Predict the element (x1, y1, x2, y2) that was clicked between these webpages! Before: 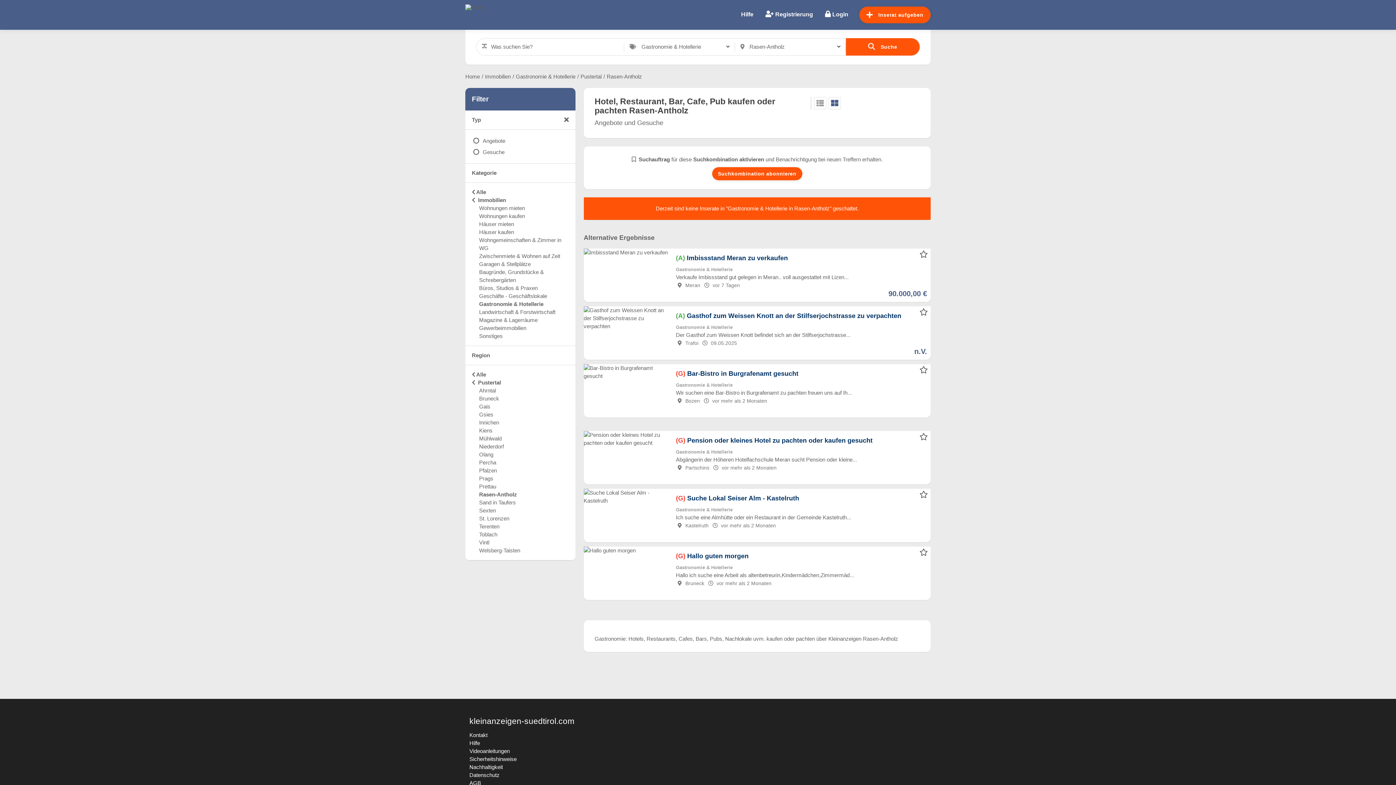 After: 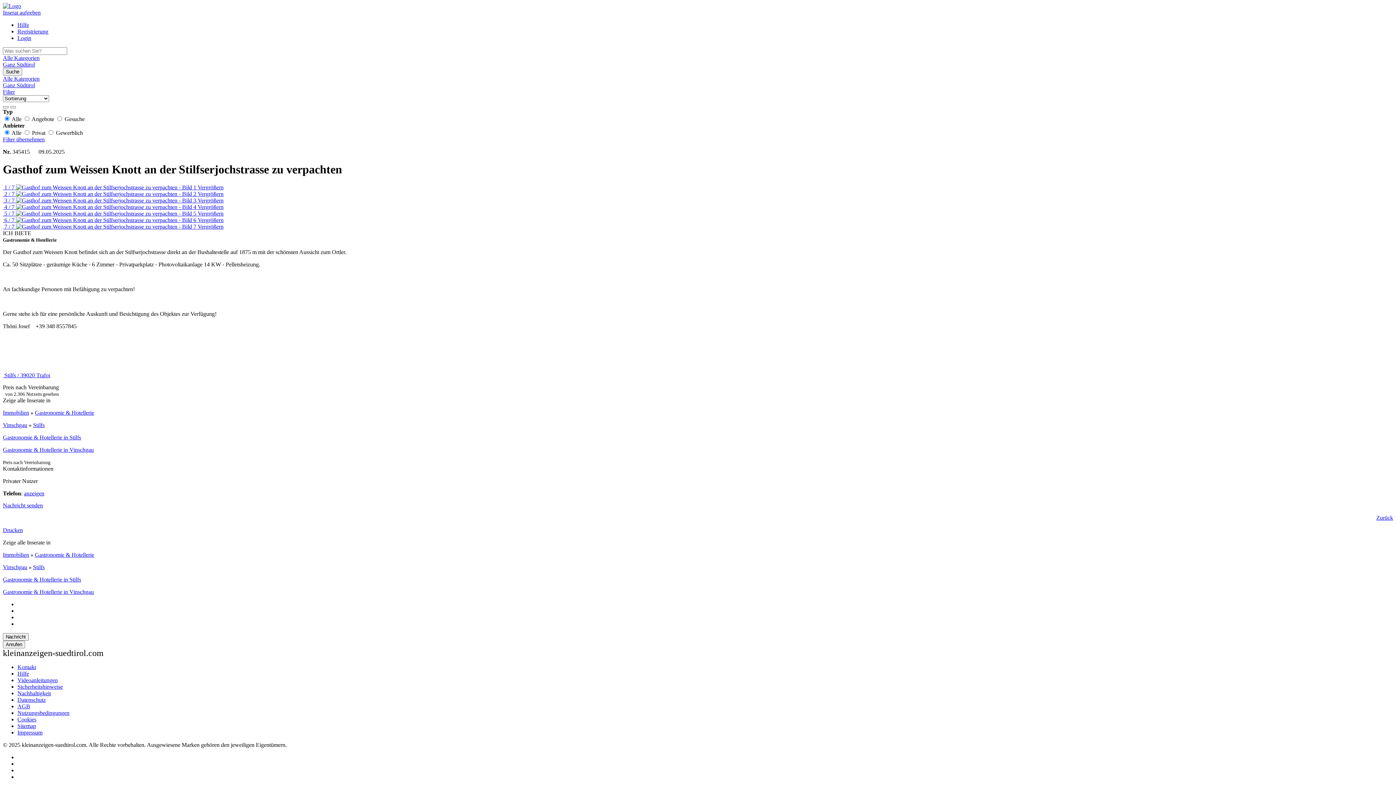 Action: bbox: (583, 306, 930, 360)